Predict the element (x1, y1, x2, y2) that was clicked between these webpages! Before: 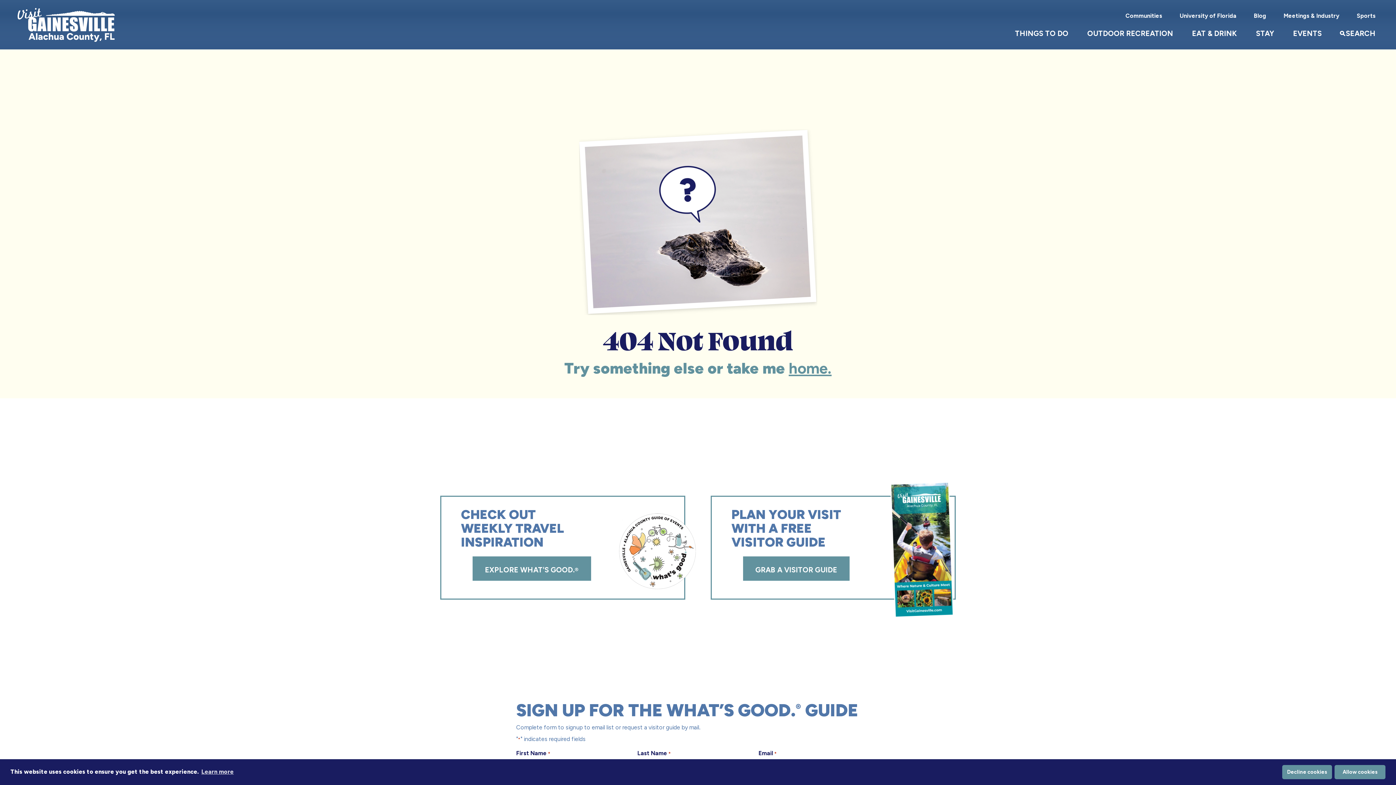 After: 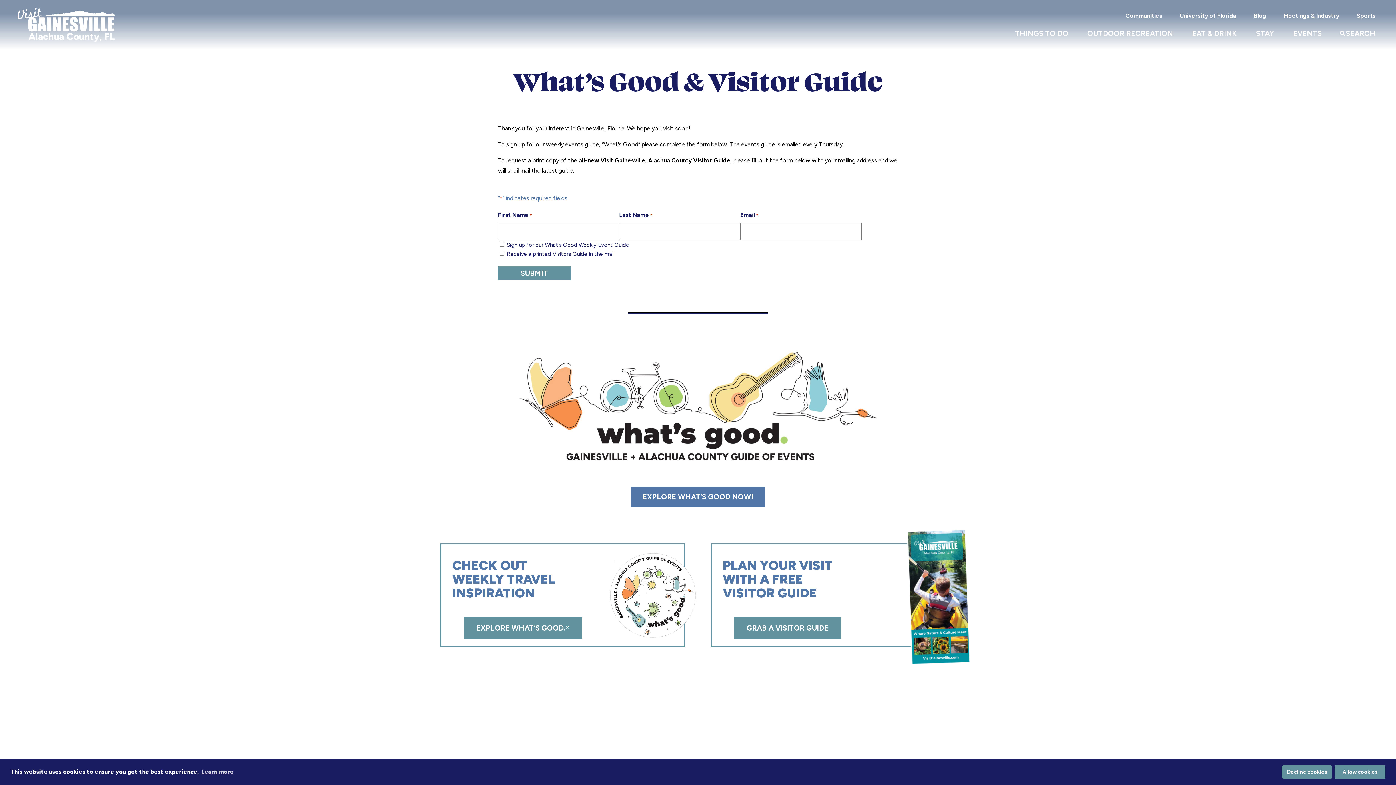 Action: label: GRAB A VISITOR GUIDE bbox: (743, 556, 849, 581)